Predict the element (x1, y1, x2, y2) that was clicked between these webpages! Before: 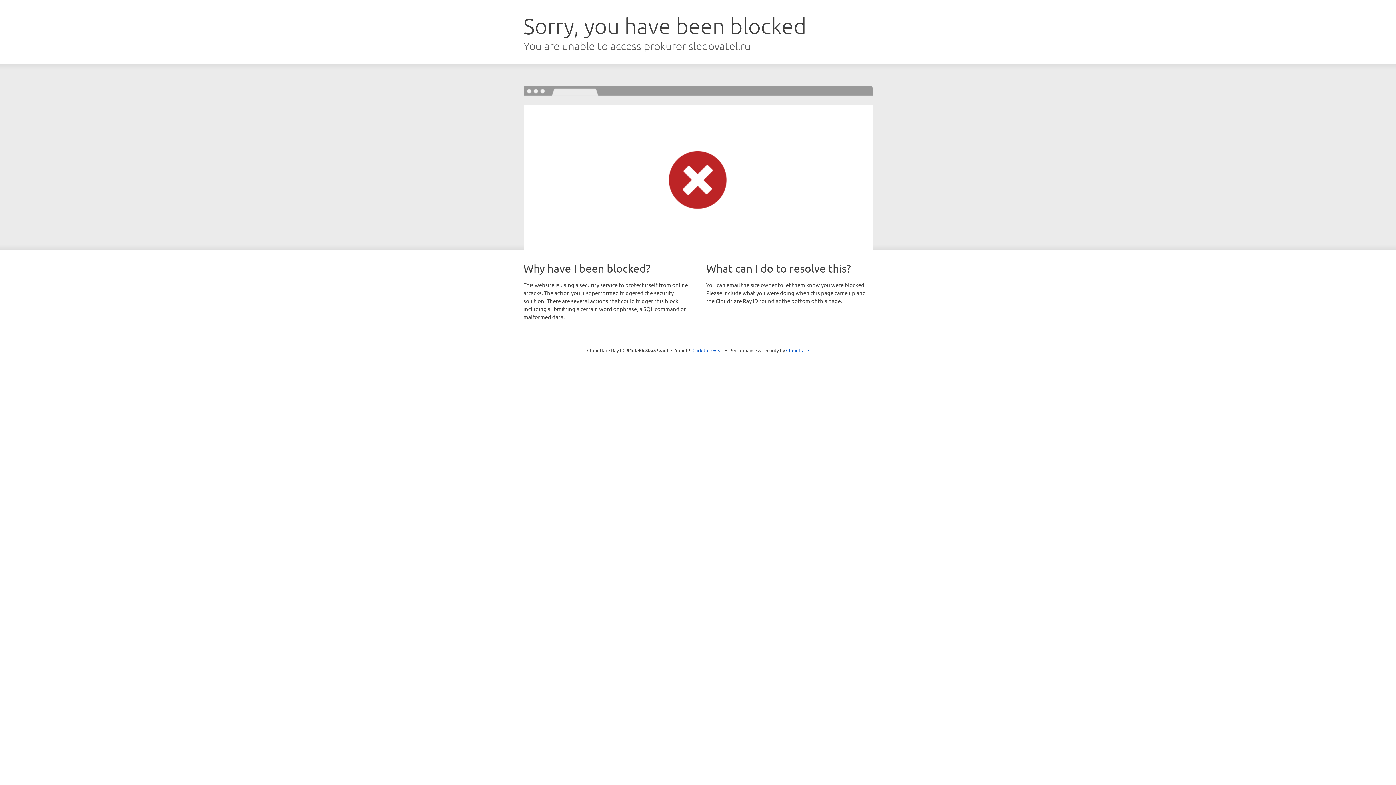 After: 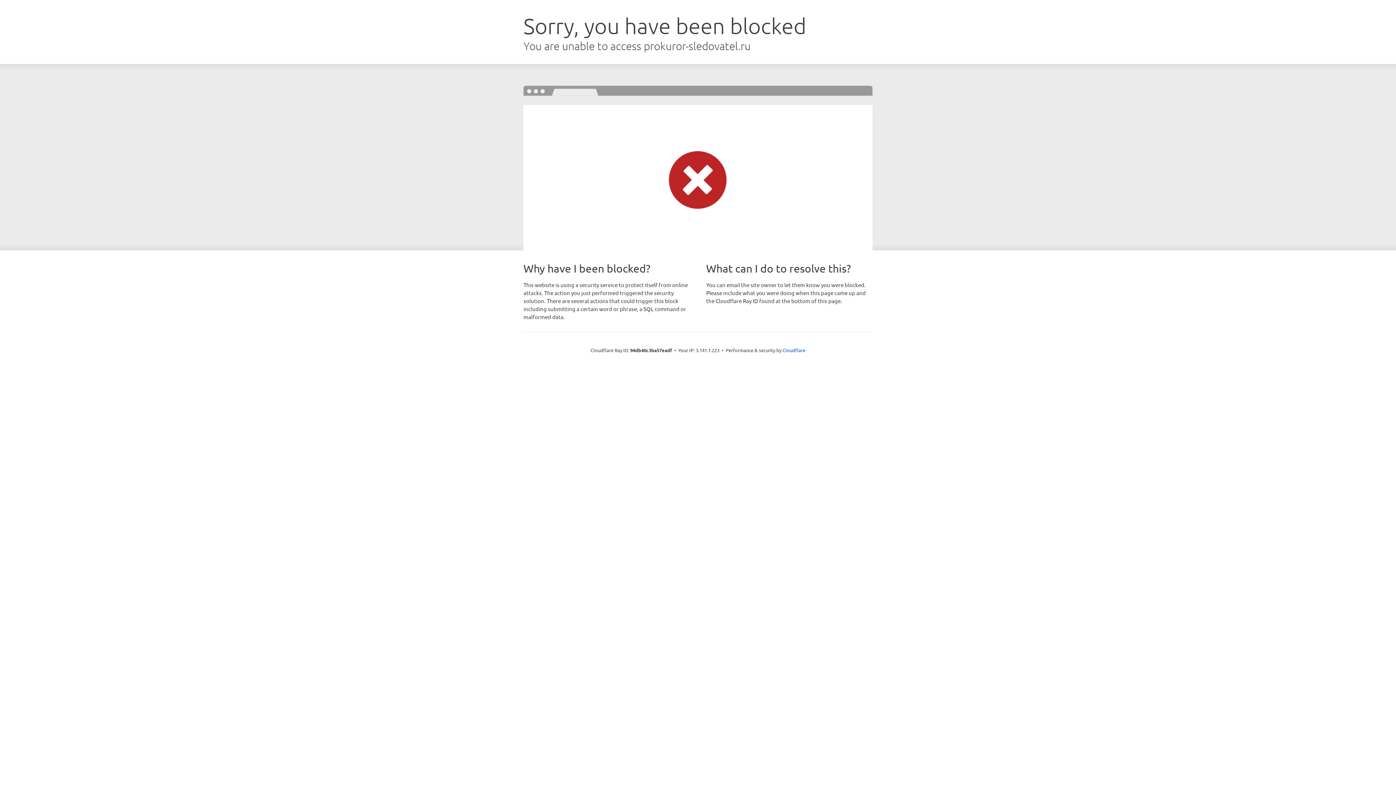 Action: label: Click to reveal bbox: (692, 346, 723, 353)